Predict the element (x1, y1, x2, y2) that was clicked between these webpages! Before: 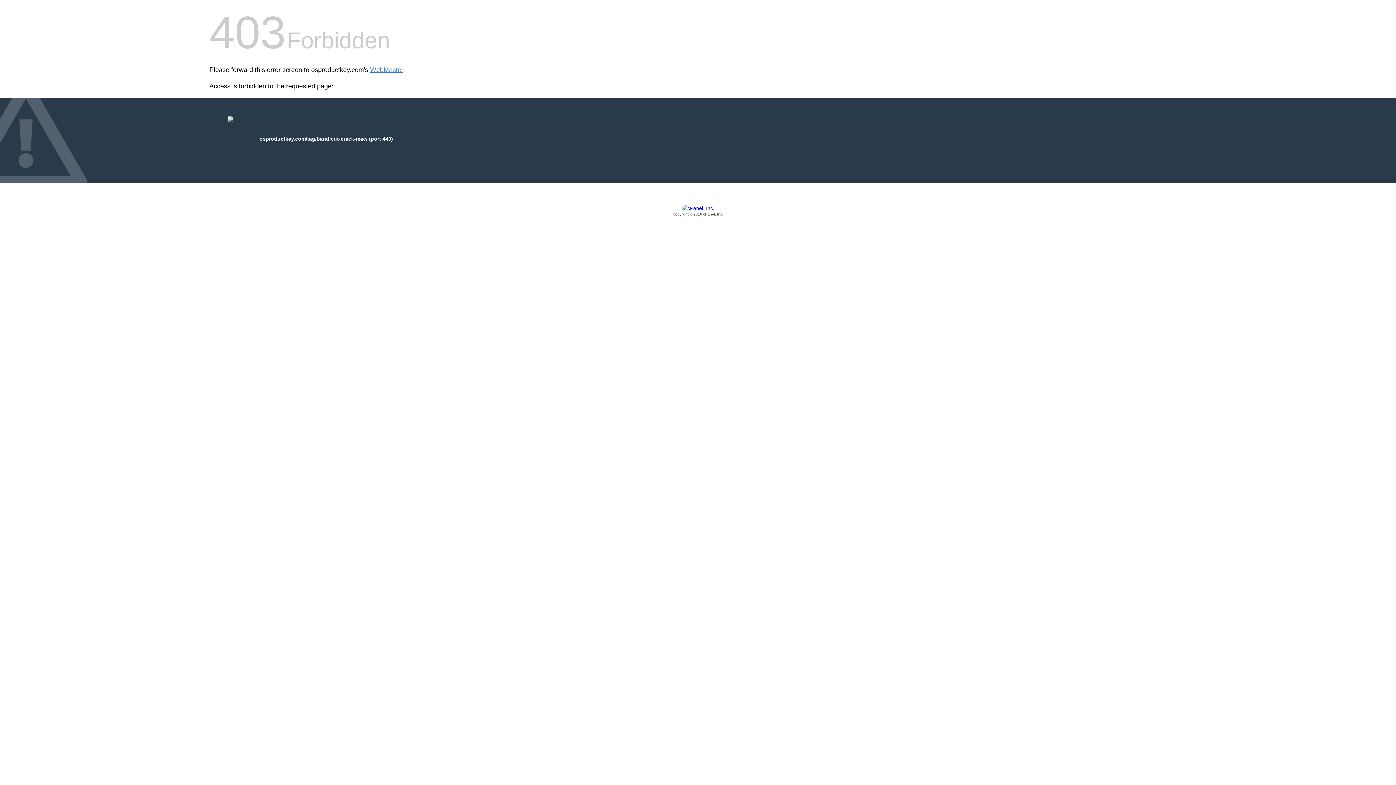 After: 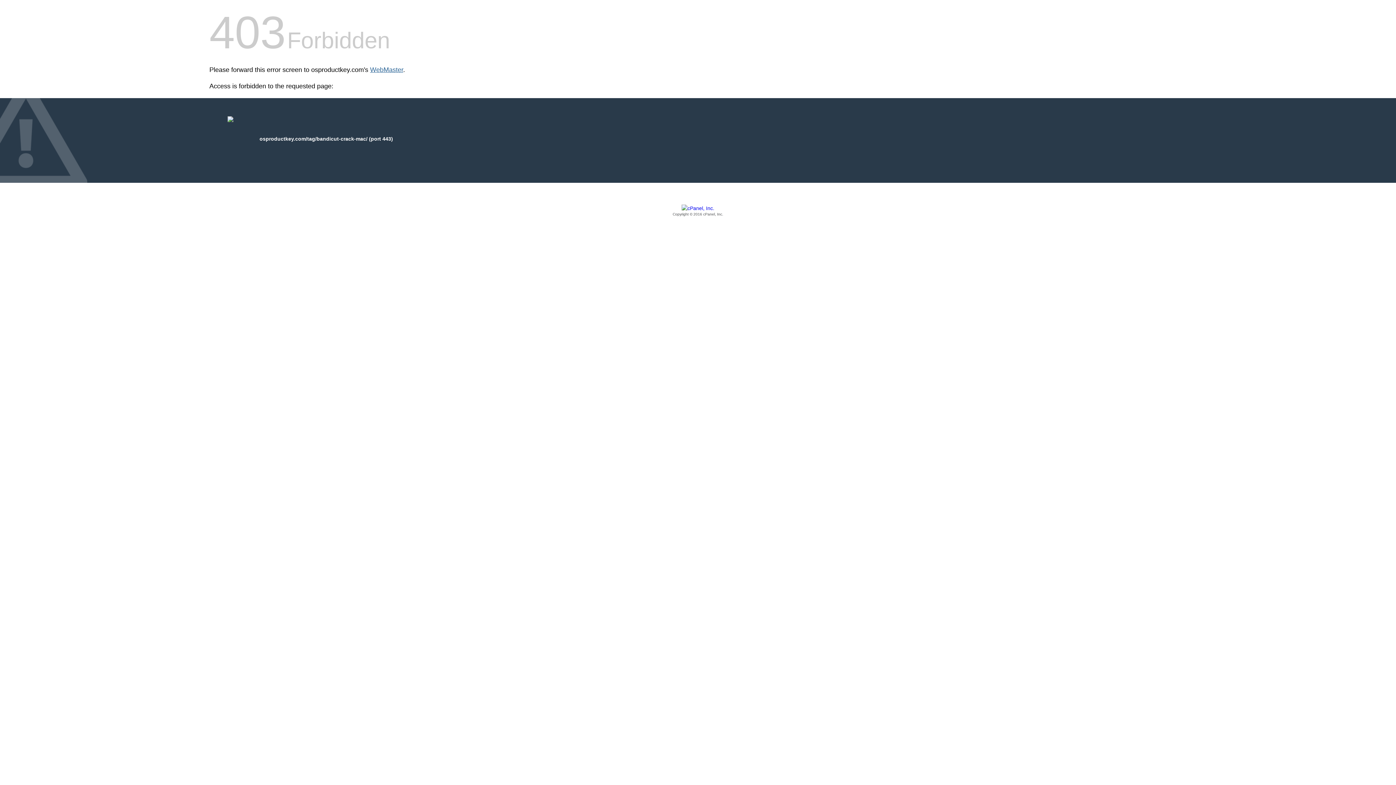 Action: label: WebMaster bbox: (370, 66, 403, 73)